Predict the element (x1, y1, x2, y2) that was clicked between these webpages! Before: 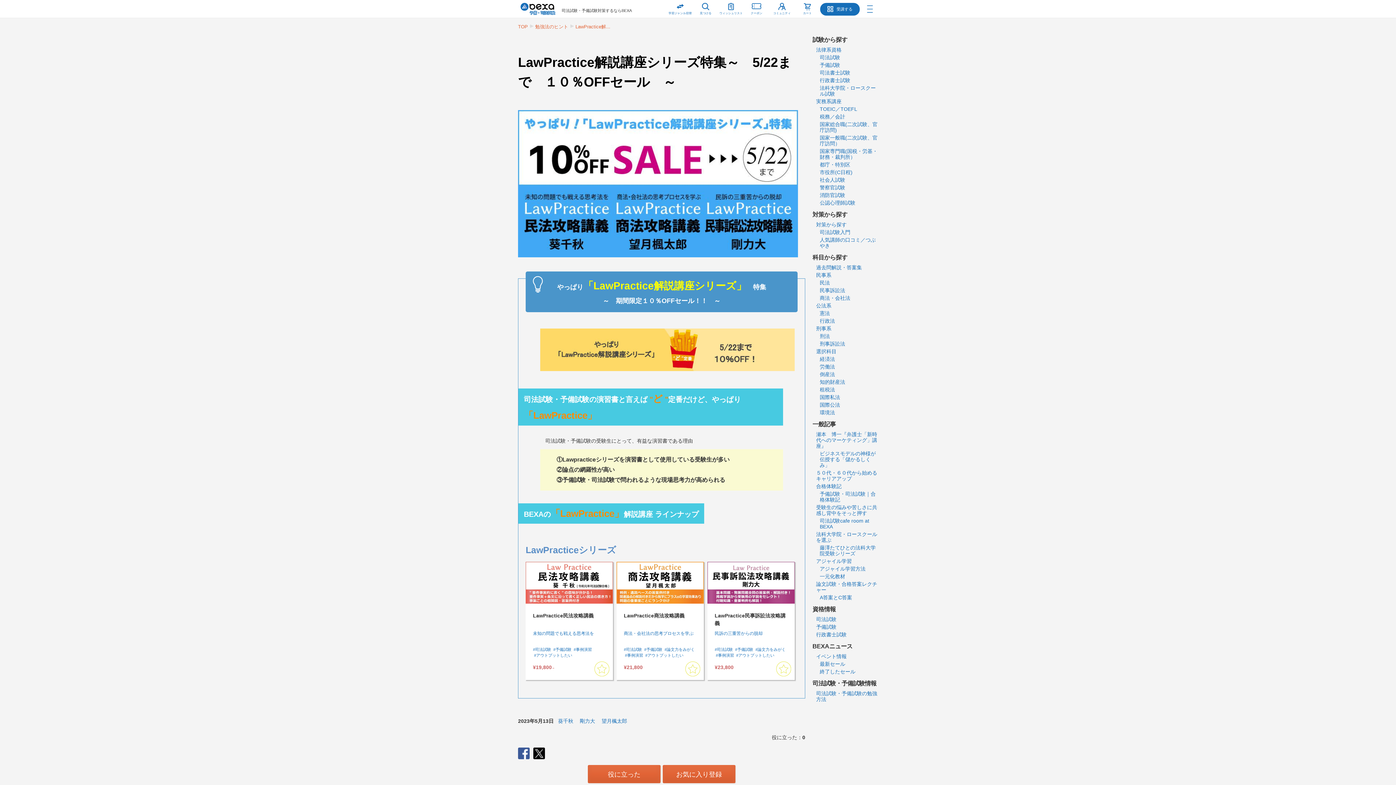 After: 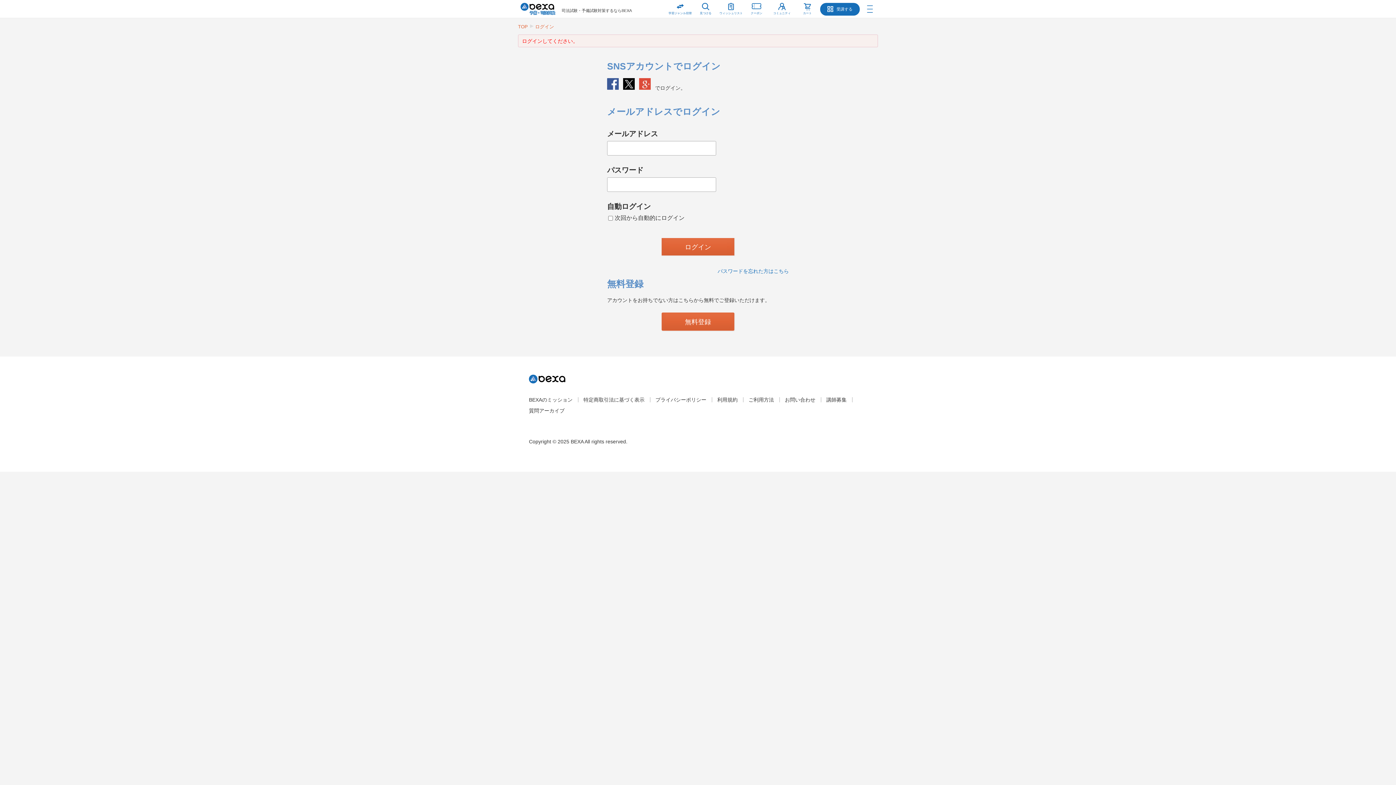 Action: bbox: (662, 765, 735, 783) label: お気に入り登録